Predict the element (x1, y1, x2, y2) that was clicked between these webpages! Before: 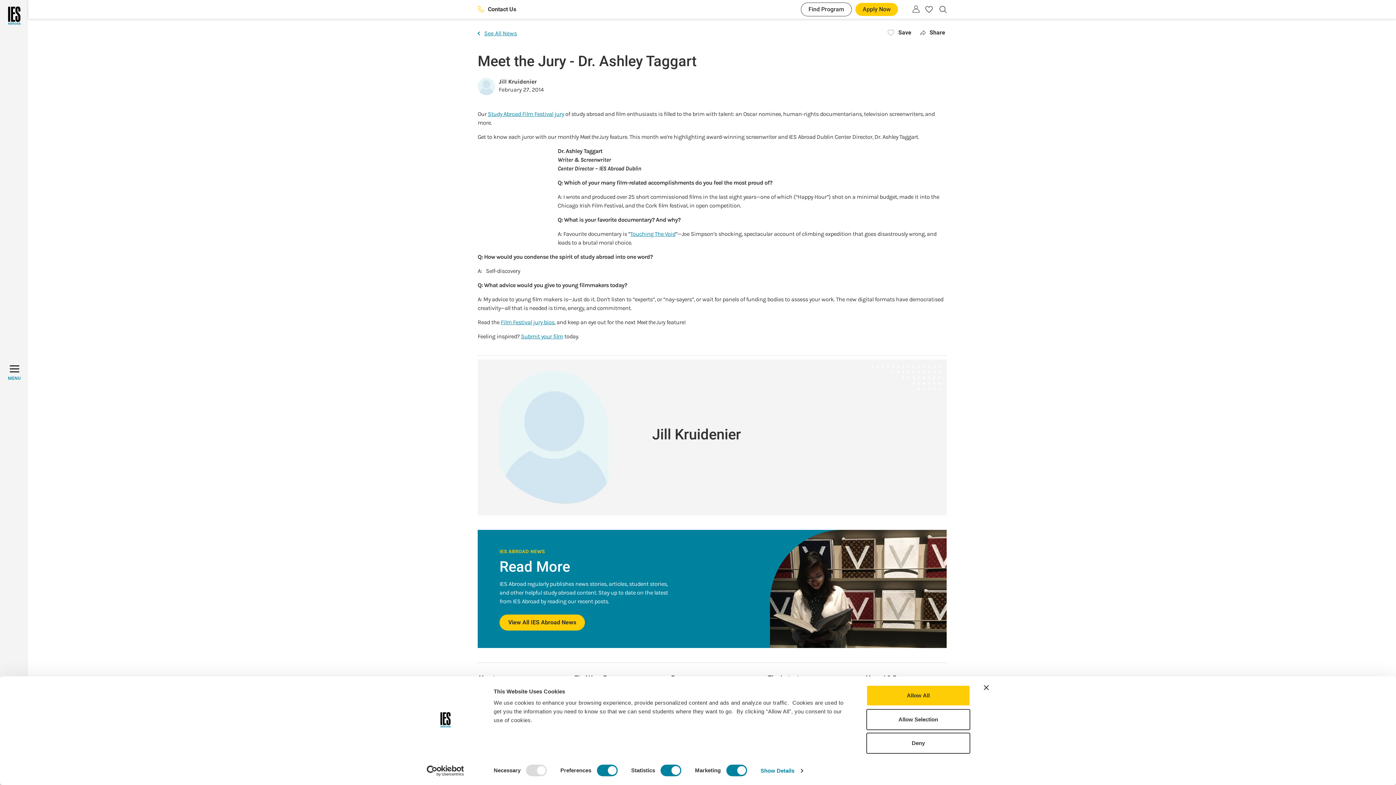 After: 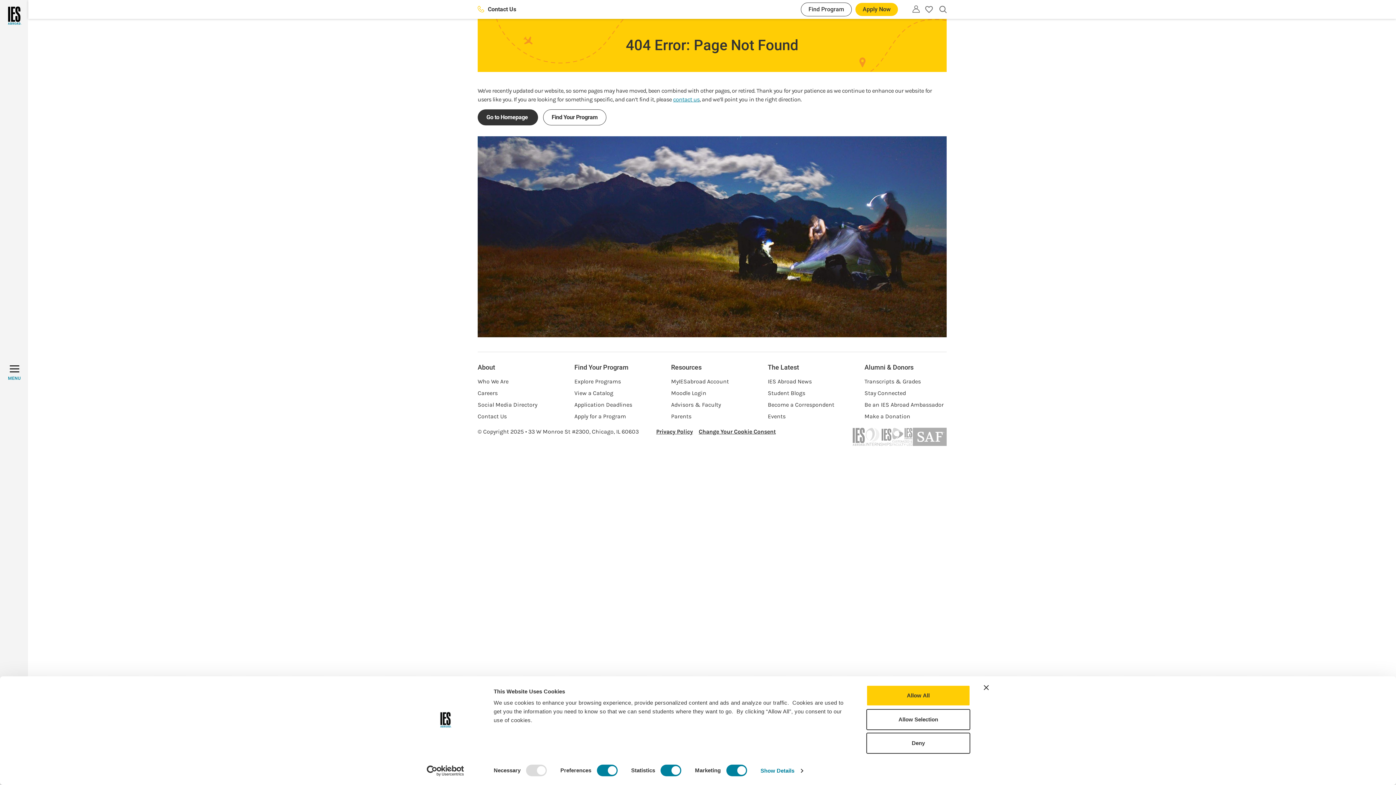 Action: bbox: (521, 333, 563, 340) label: Submit your film